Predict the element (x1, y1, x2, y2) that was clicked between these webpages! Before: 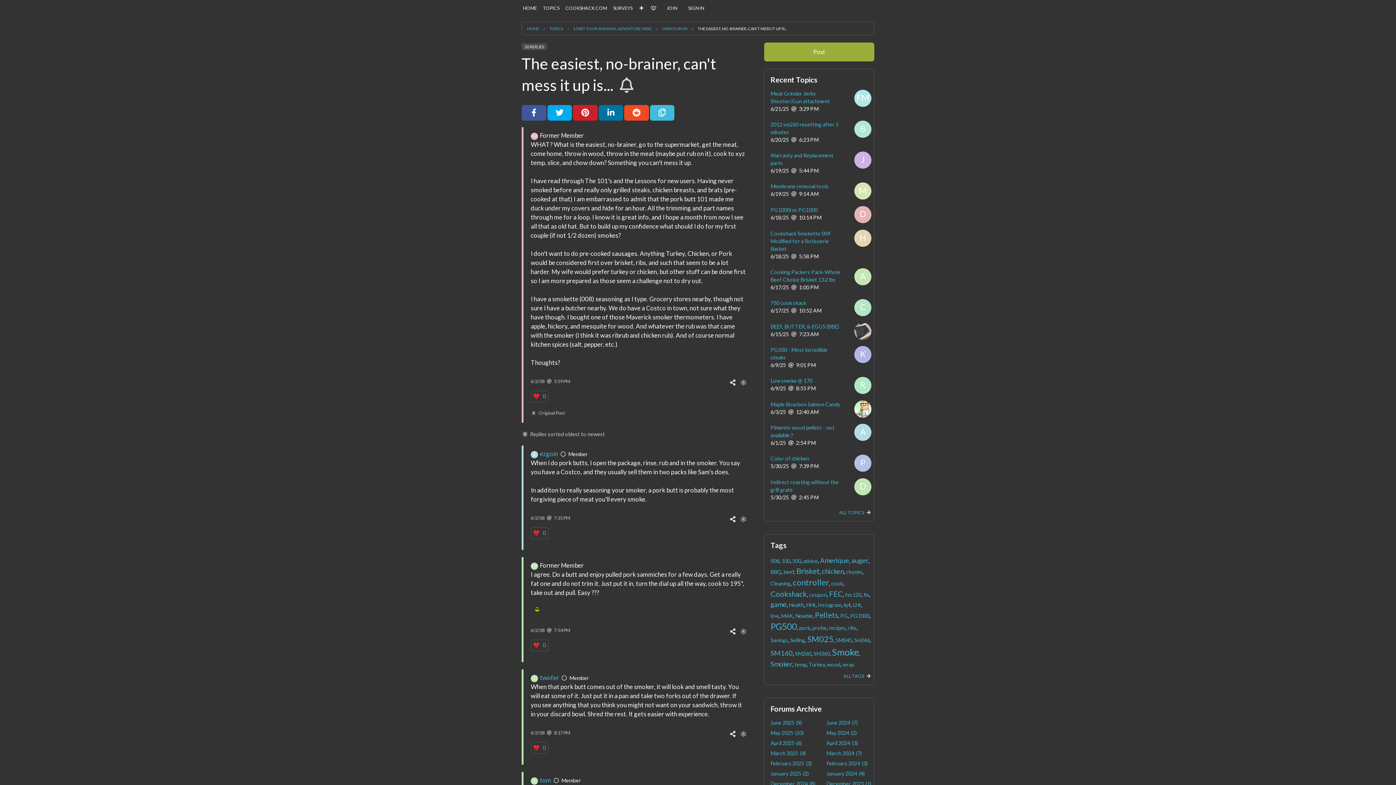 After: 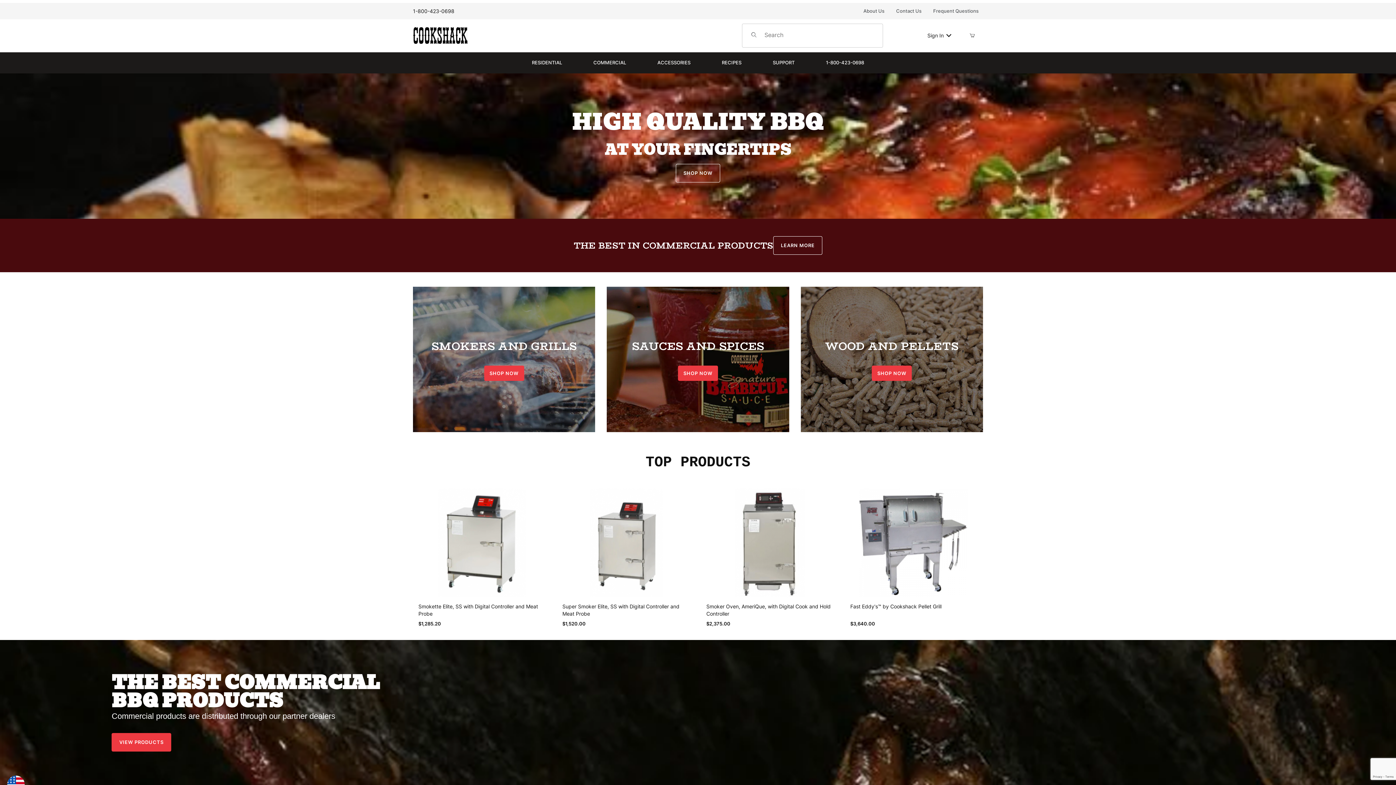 Action: label: COOKSHACK.COM bbox: (562, 0, 610, 16)